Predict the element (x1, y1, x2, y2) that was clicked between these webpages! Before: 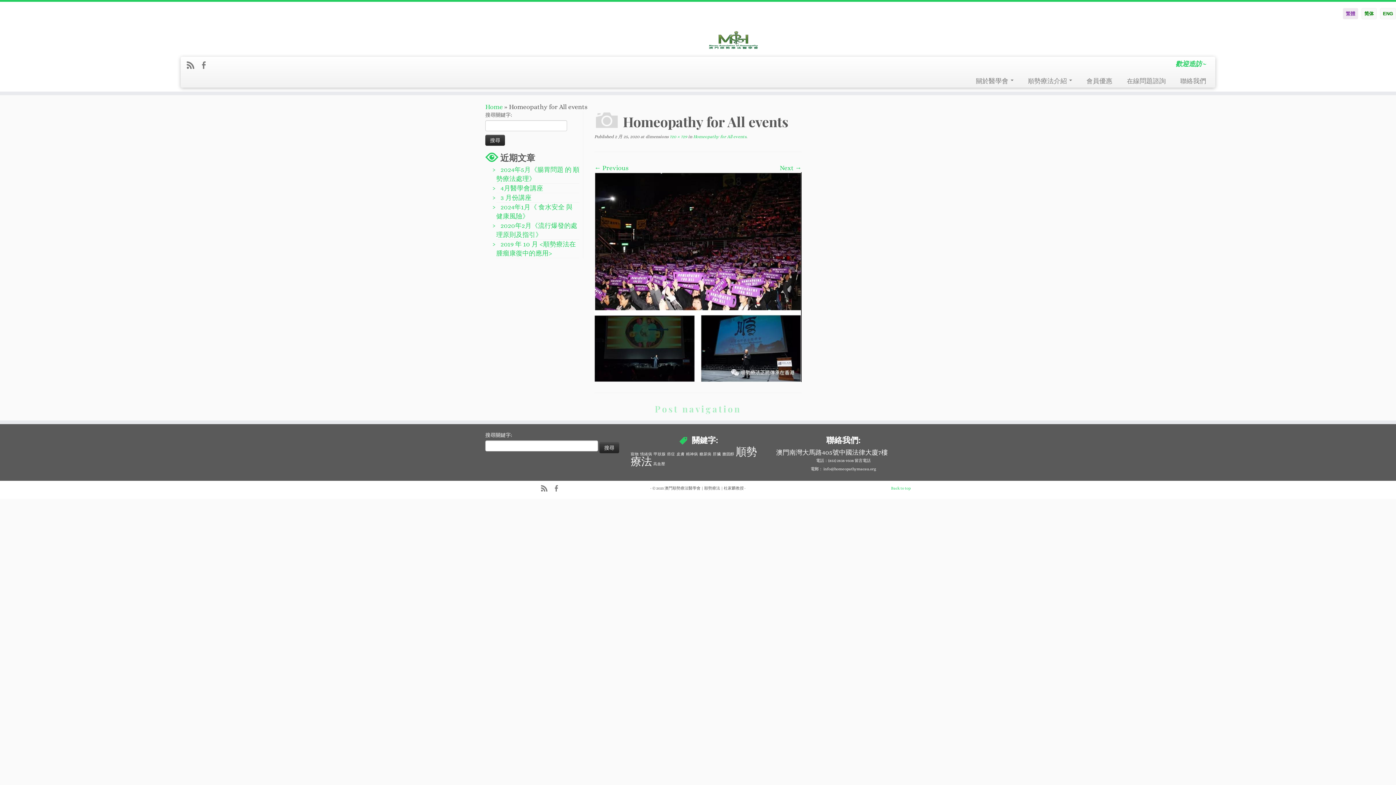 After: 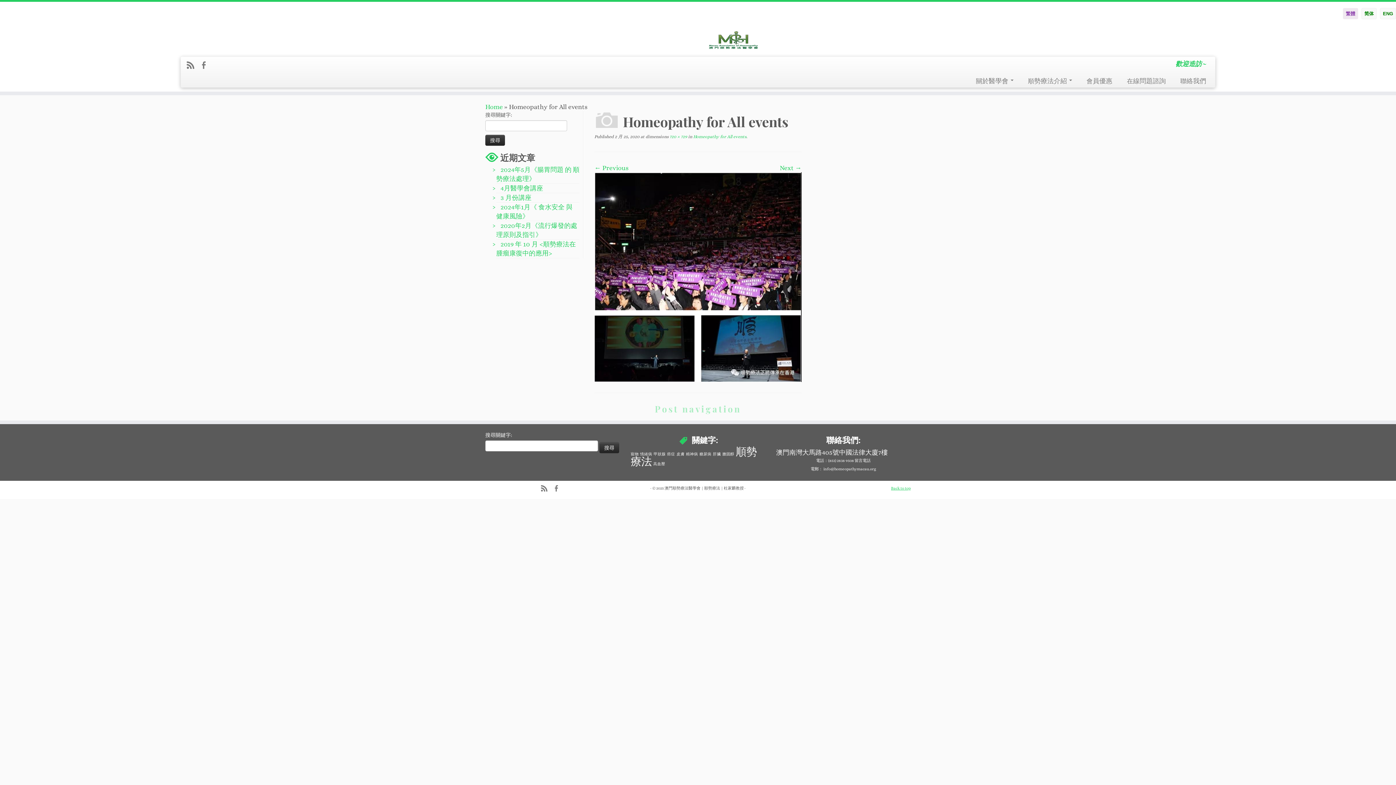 Action: label: Back to top bbox: (891, 486, 910, 490)